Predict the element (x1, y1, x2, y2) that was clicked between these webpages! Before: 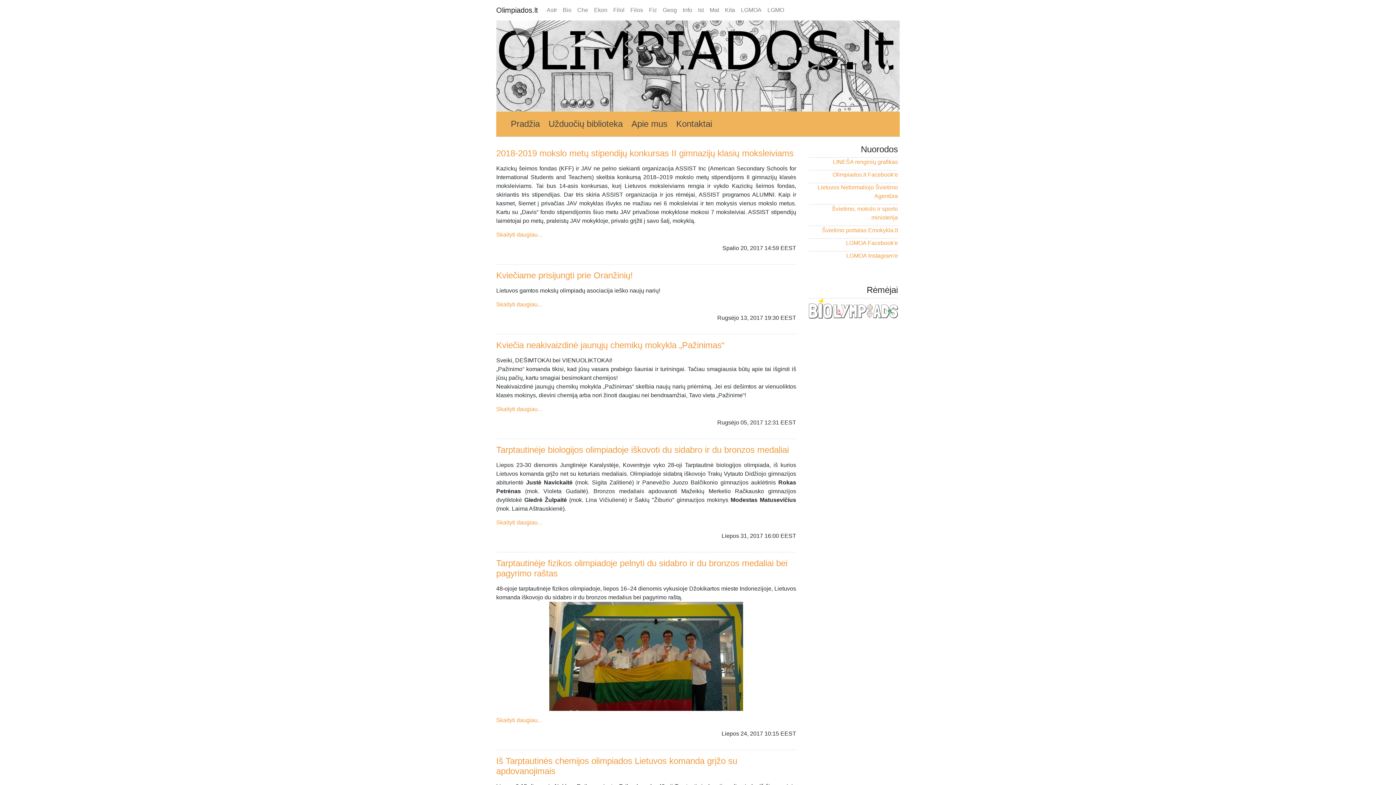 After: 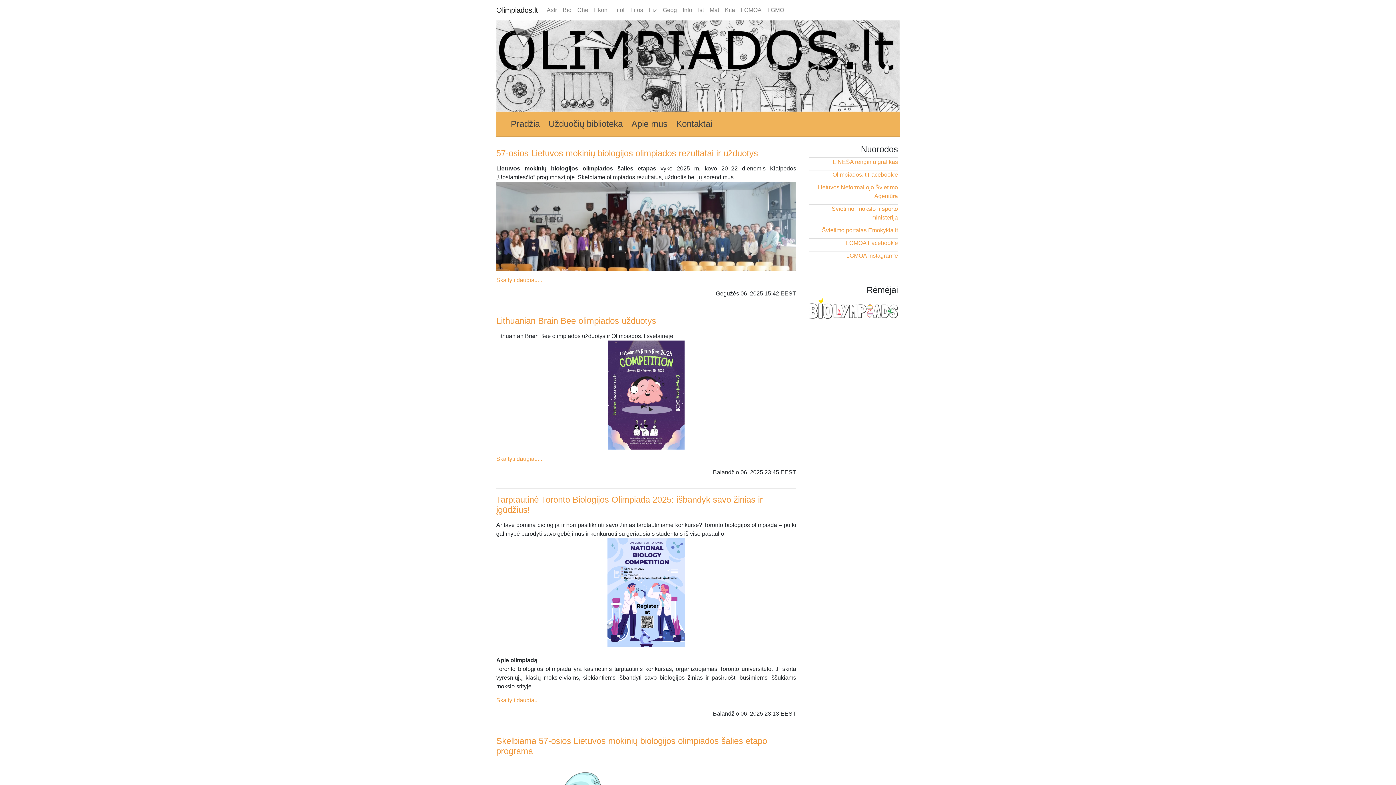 Action: label: Bio bbox: (560, 2, 574, 17)